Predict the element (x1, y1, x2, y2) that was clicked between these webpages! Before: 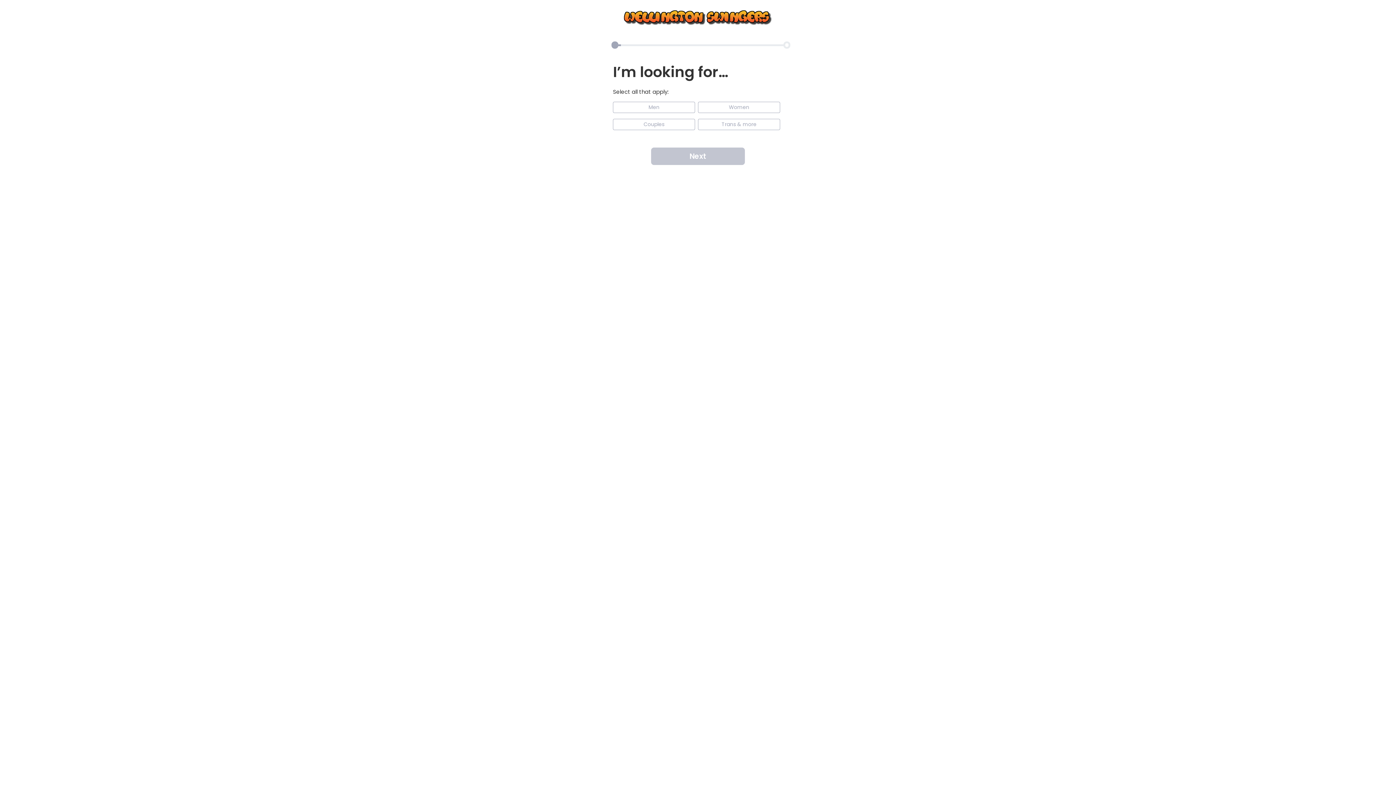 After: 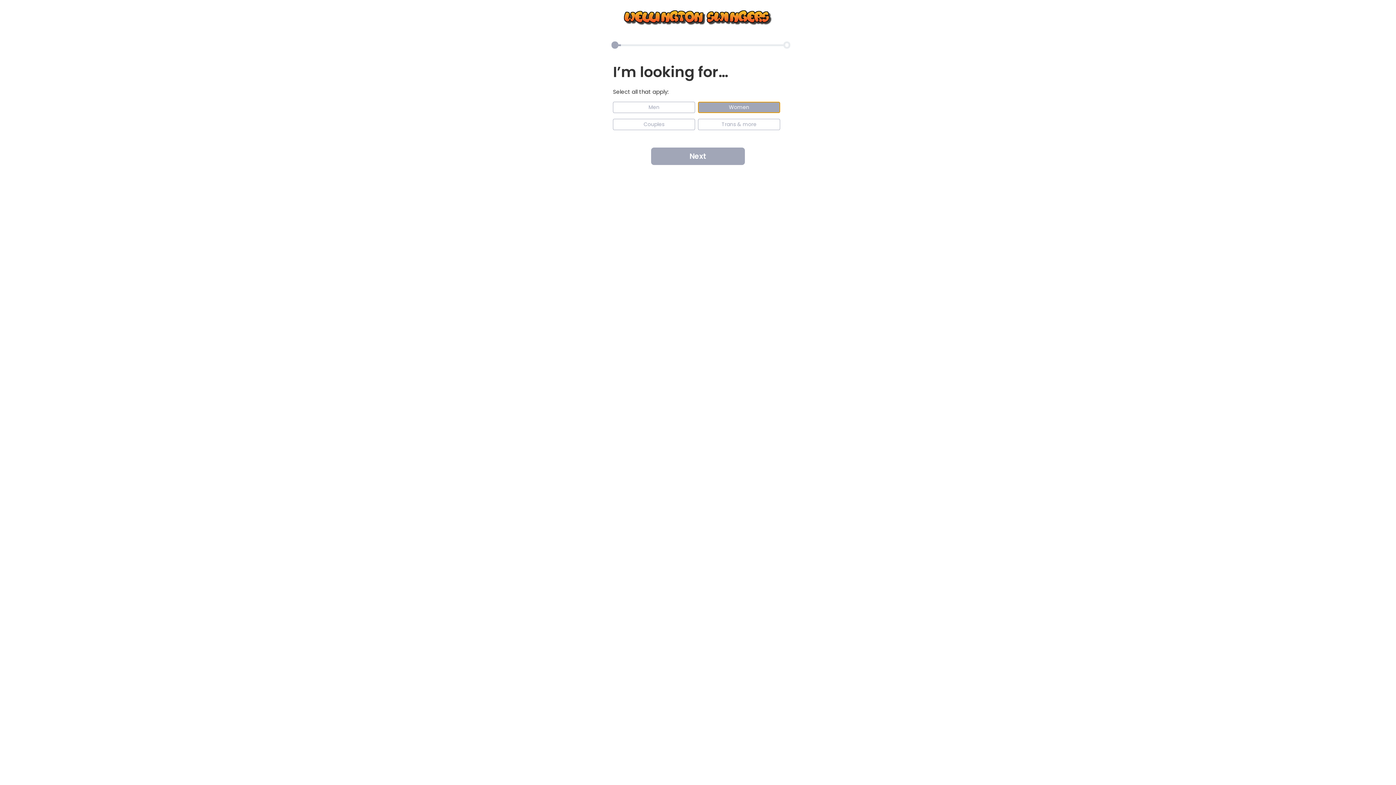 Action: label: Women bbox: (698, 91, 780, 102)